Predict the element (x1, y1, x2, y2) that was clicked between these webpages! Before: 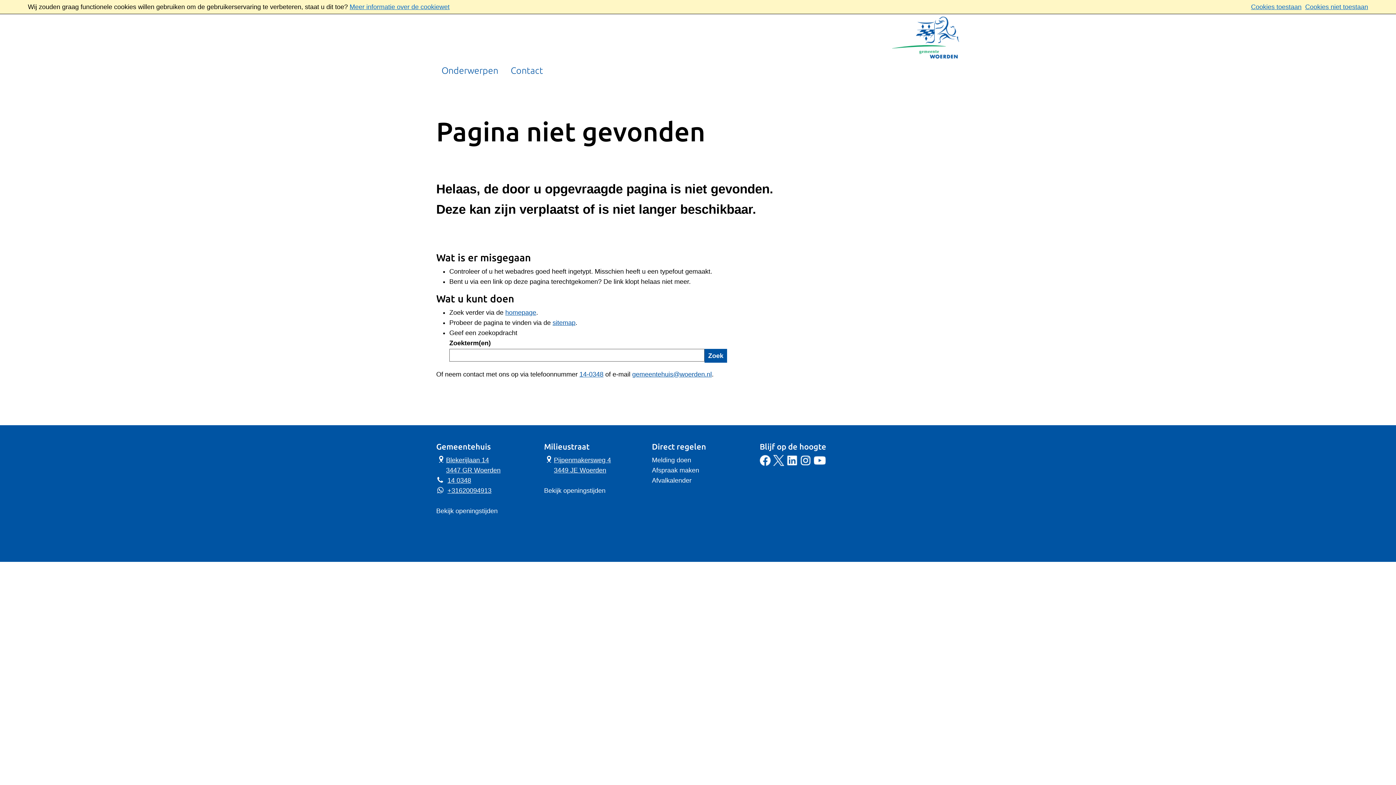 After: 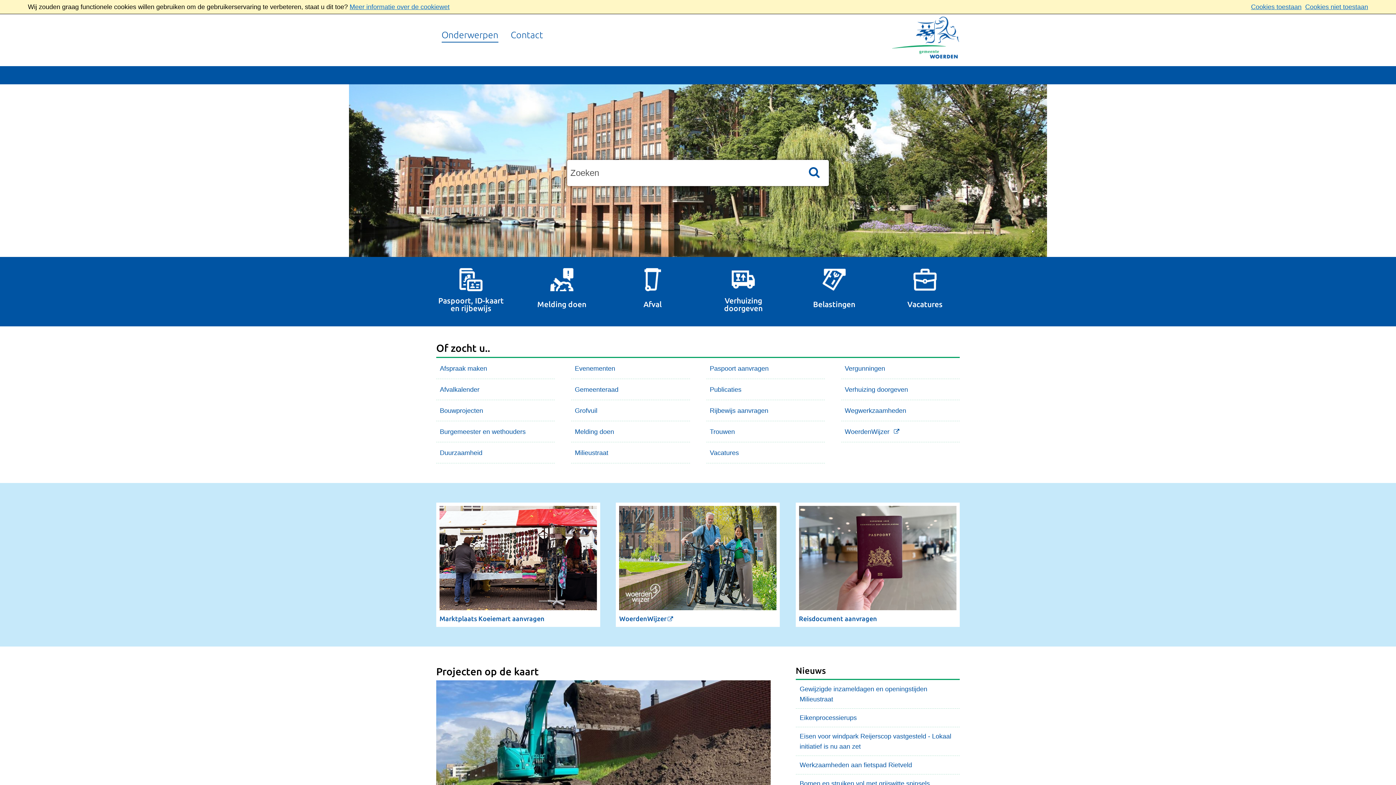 Action: bbox: (505, 309, 536, 316) label: homepage